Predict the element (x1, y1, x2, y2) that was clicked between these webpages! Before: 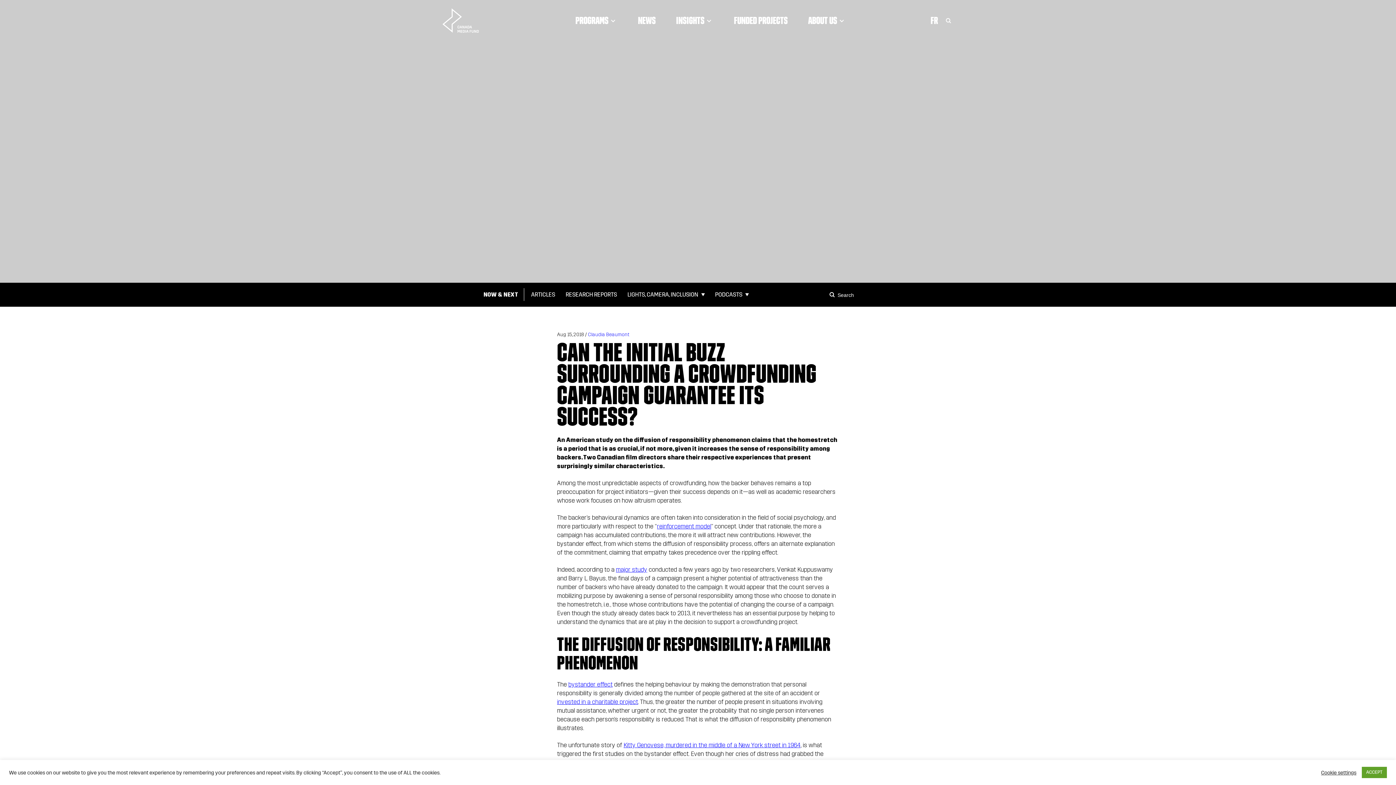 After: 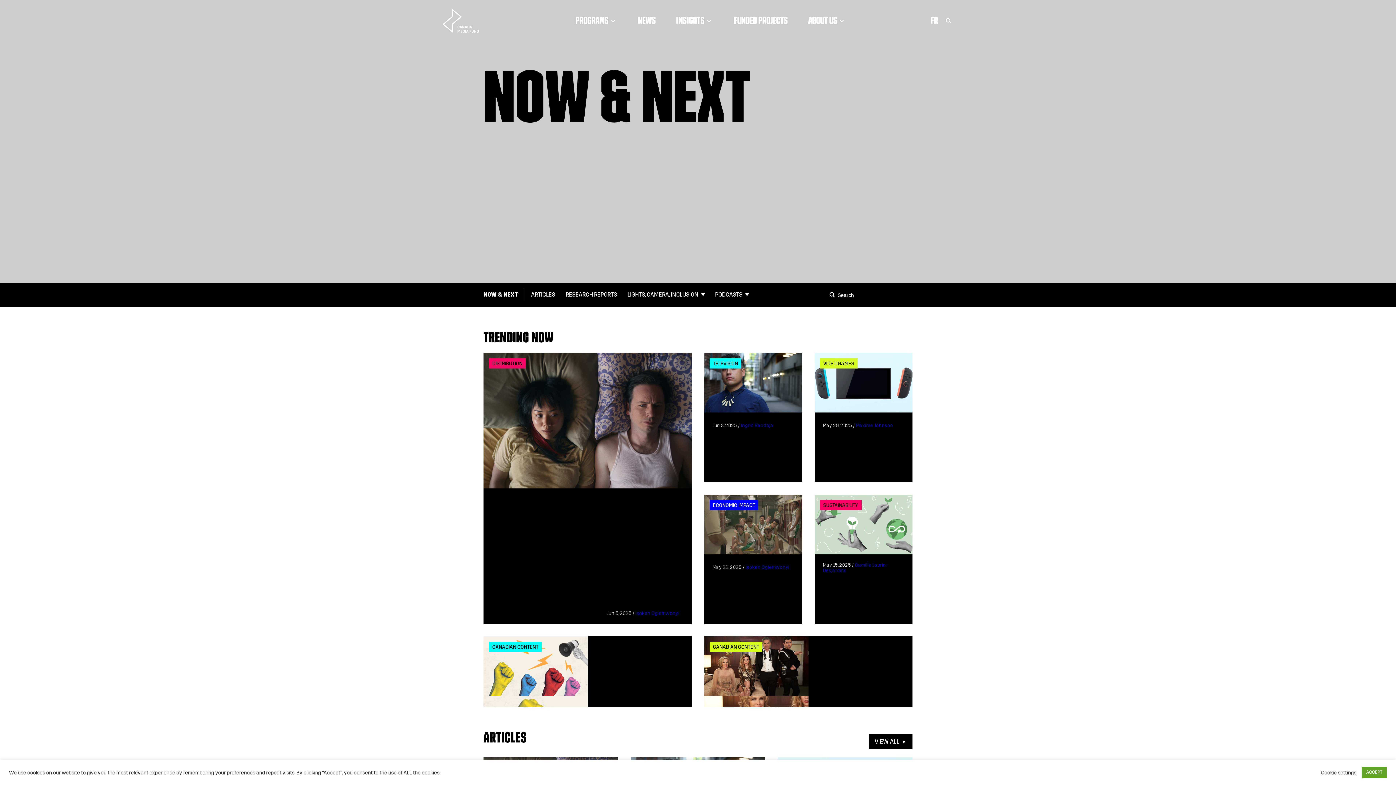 Action: label: NOW & NEXT bbox: (483, 289, 524, 300)